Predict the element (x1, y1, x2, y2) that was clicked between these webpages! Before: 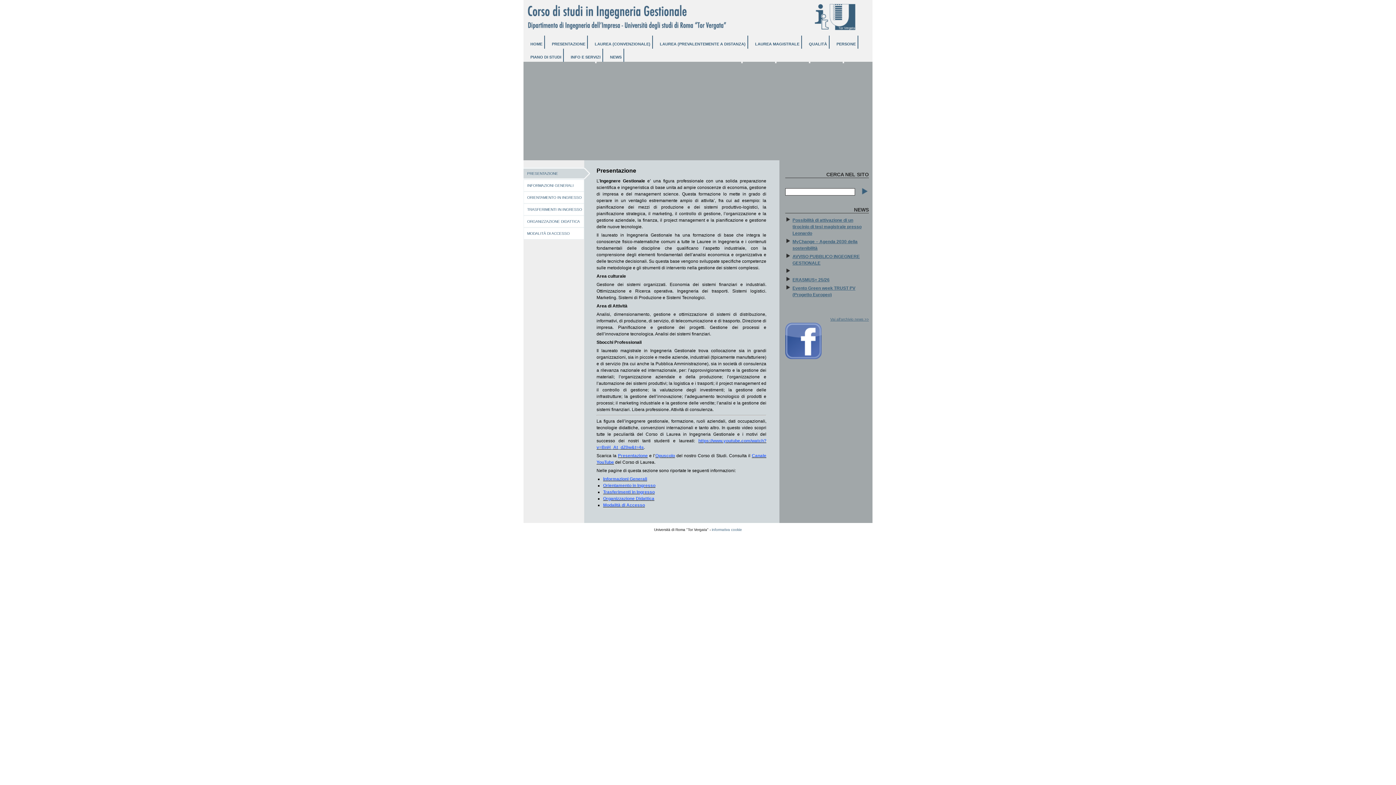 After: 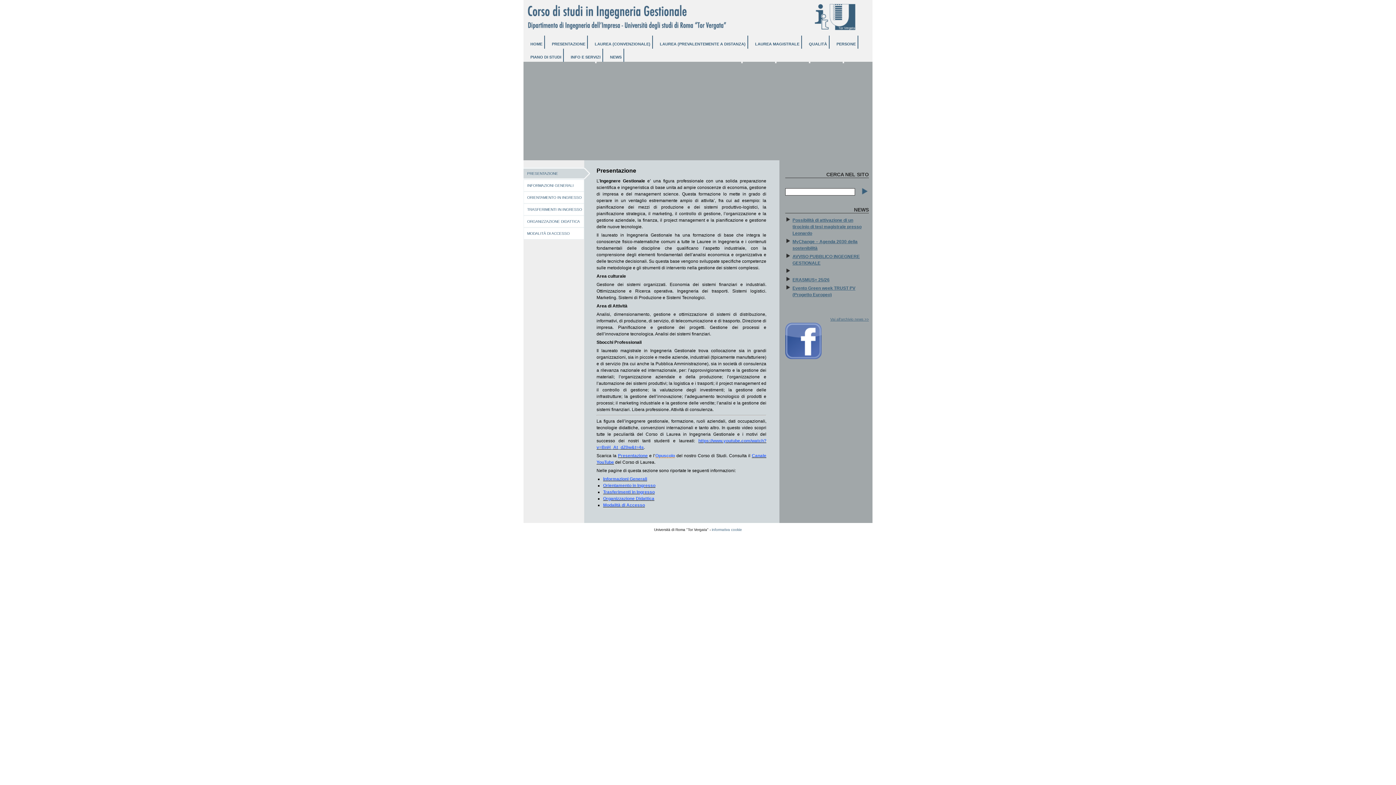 Action: label: Opuscolo bbox: (655, 453, 675, 458)